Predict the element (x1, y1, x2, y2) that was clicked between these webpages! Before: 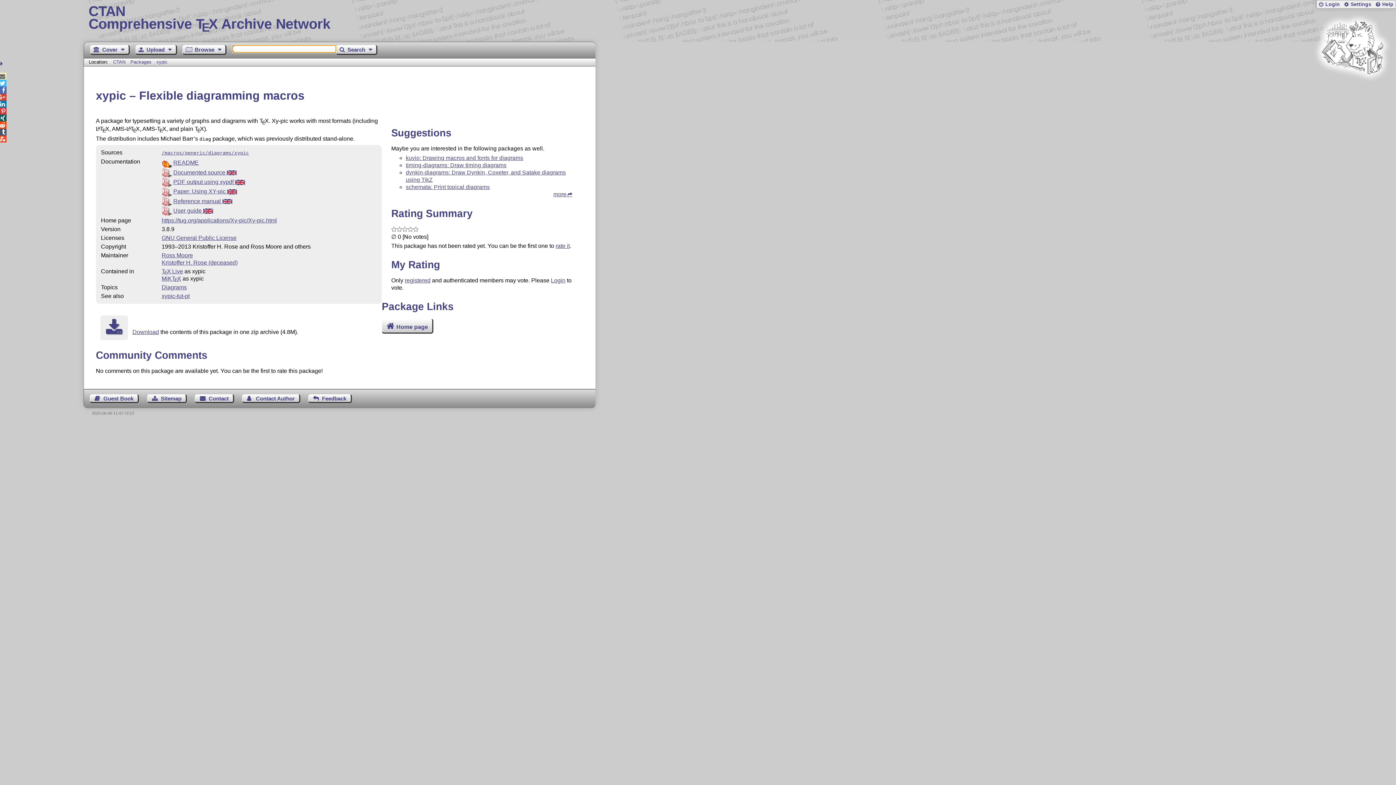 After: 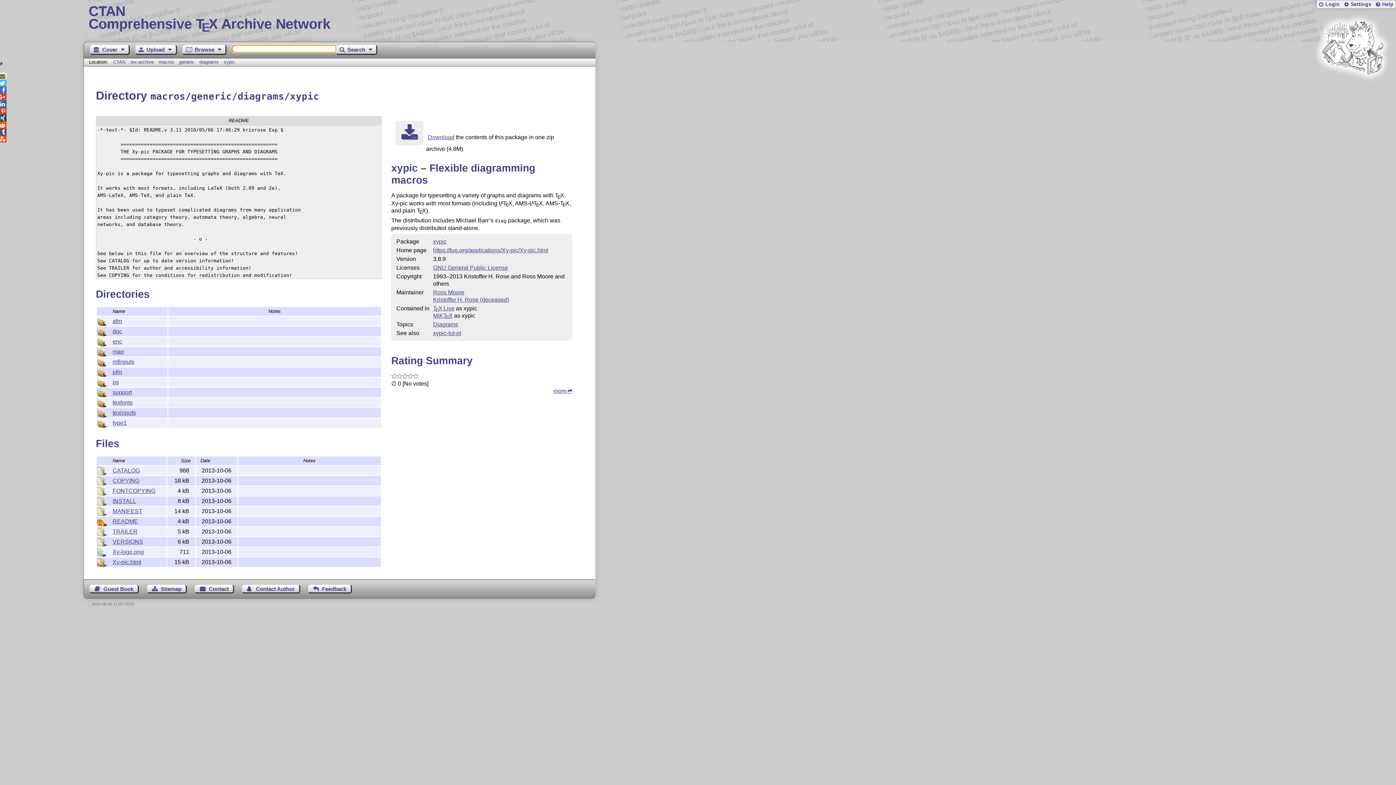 Action: label: /macros/generic/diagrams/xypic bbox: (161, 149, 248, 155)